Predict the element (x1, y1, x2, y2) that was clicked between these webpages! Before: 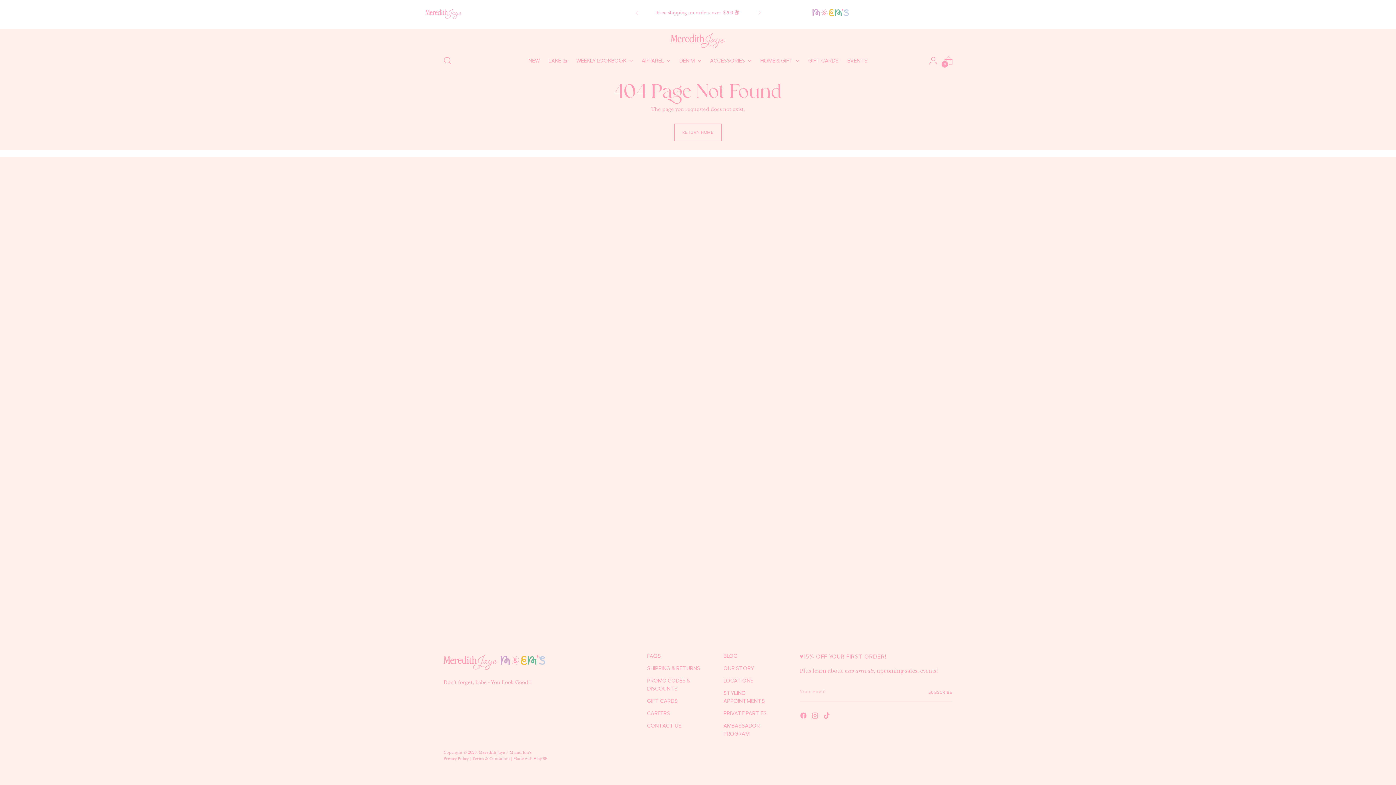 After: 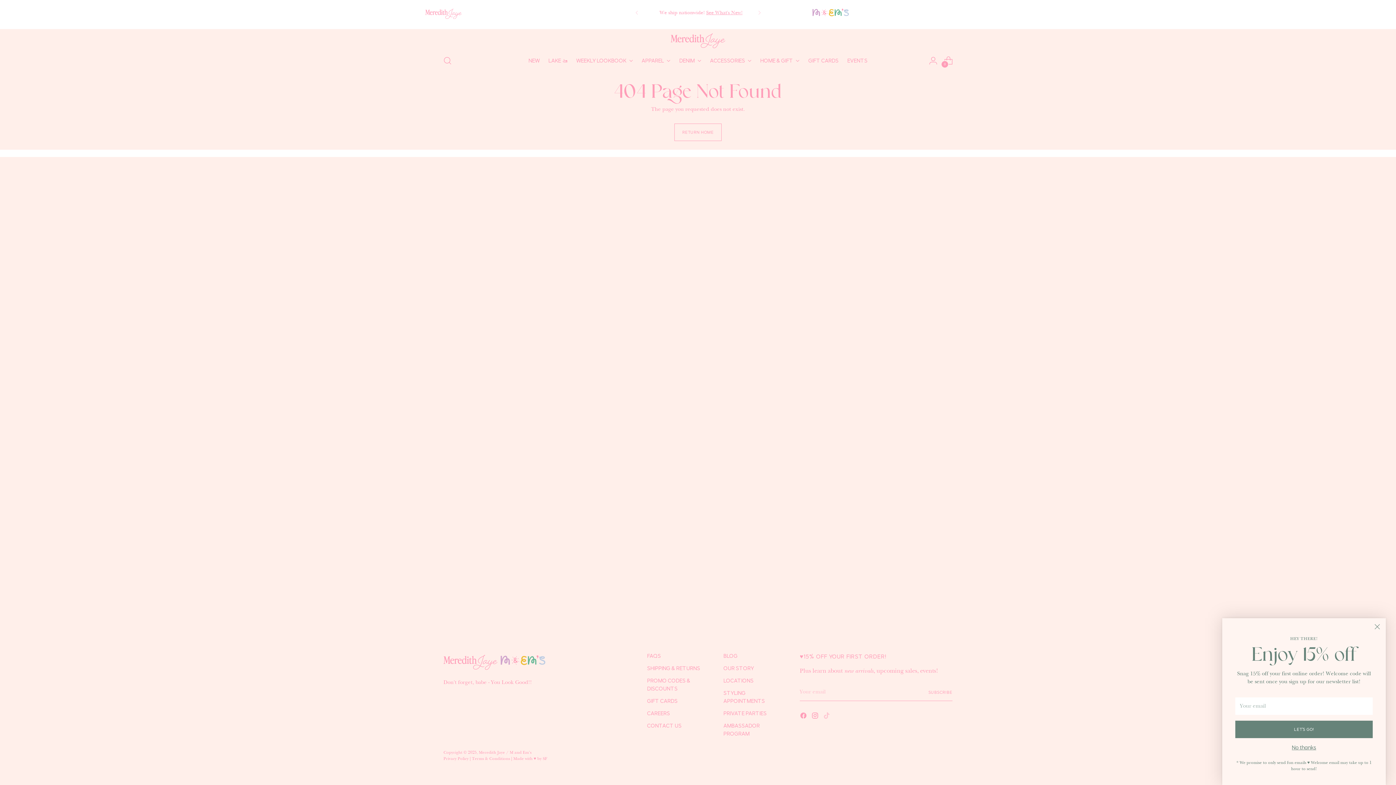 Action: bbox: (823, 712, 832, 722)